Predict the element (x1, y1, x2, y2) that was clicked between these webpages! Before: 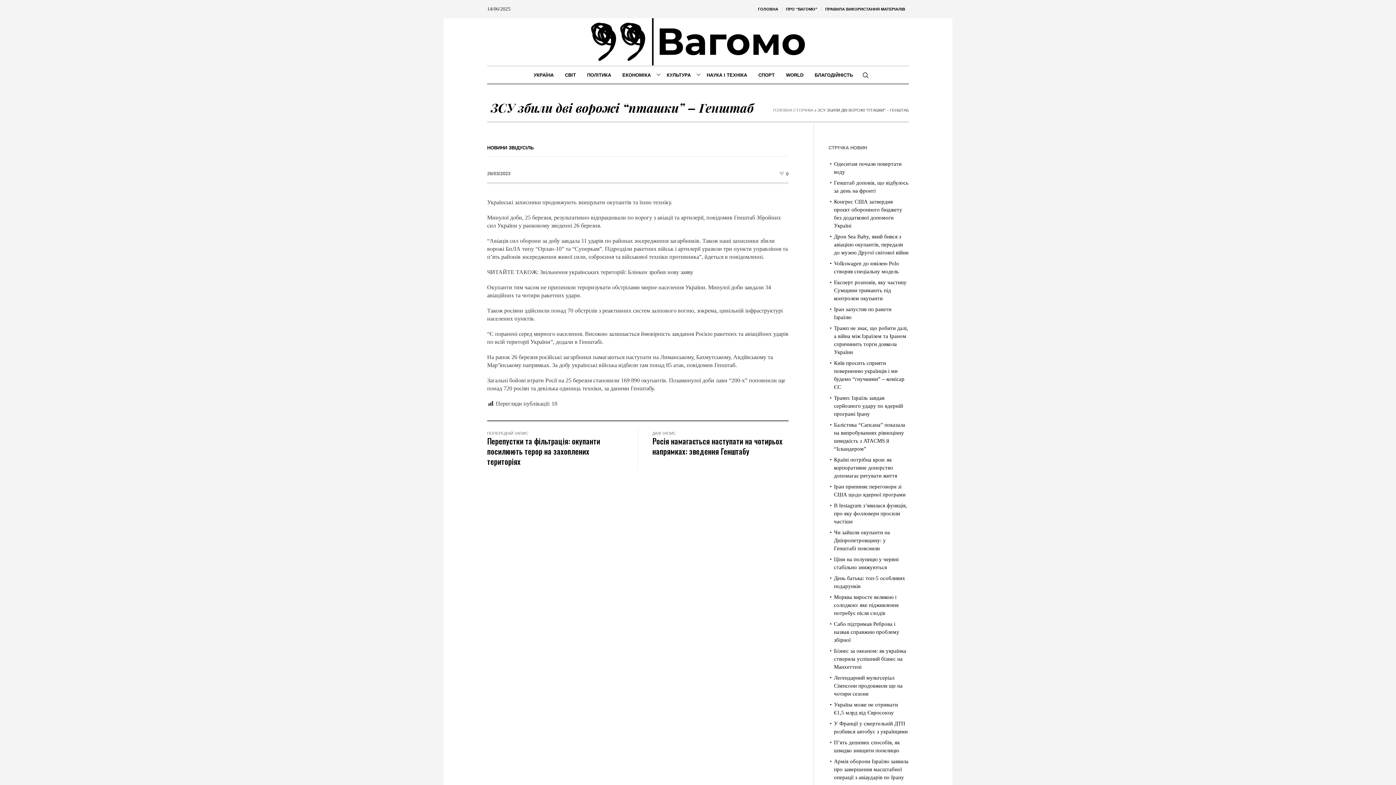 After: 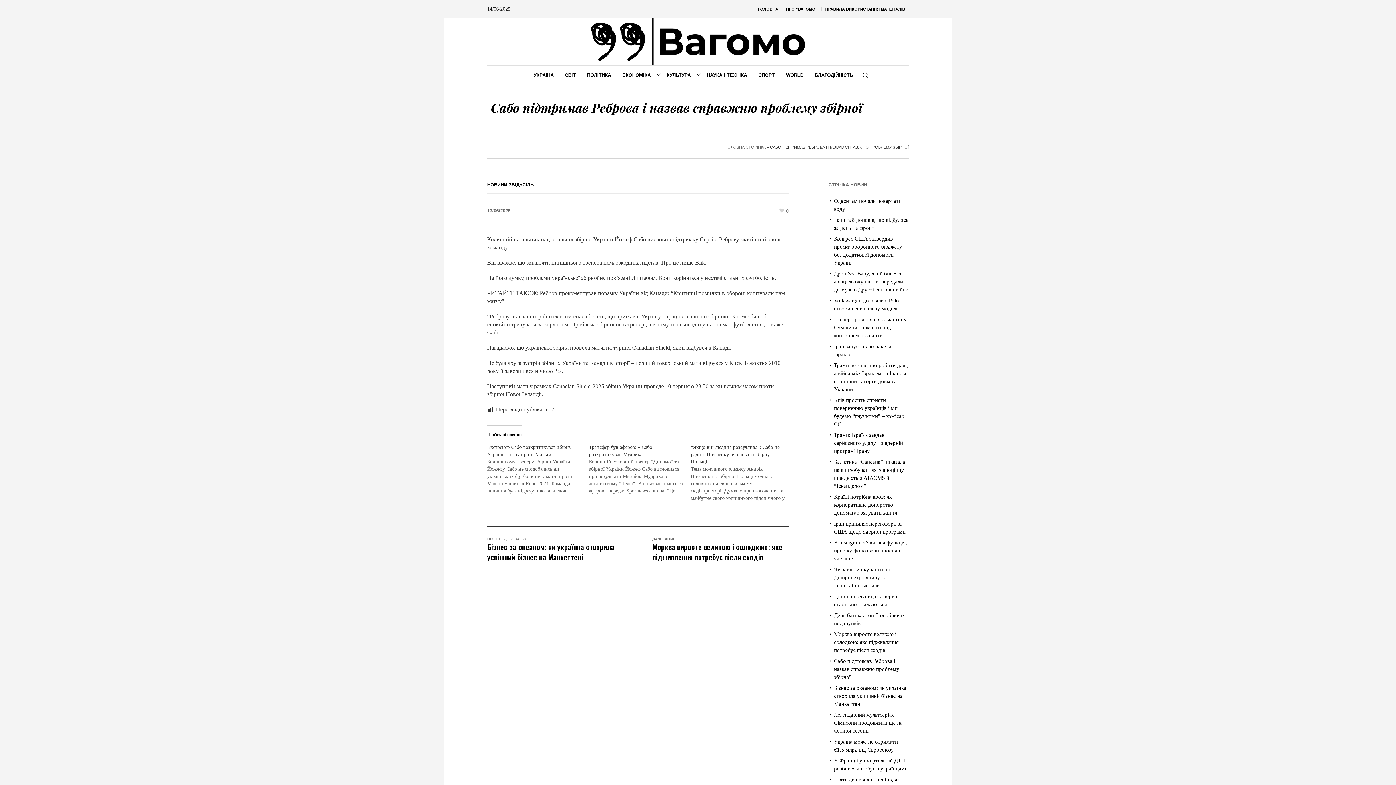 Action: label: Сабо підтримав Реброва і назвав справжню проблему збірної bbox: (834, 621, 899, 643)